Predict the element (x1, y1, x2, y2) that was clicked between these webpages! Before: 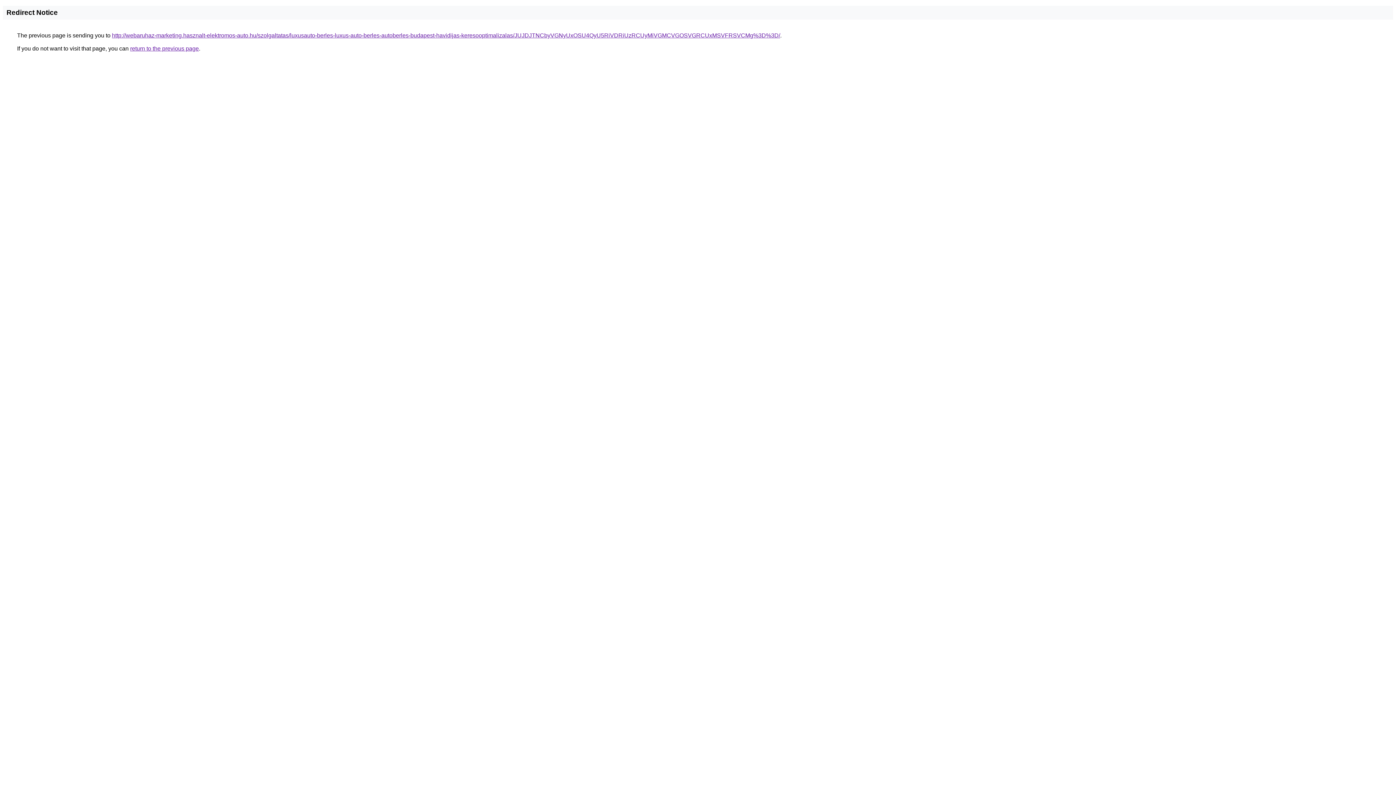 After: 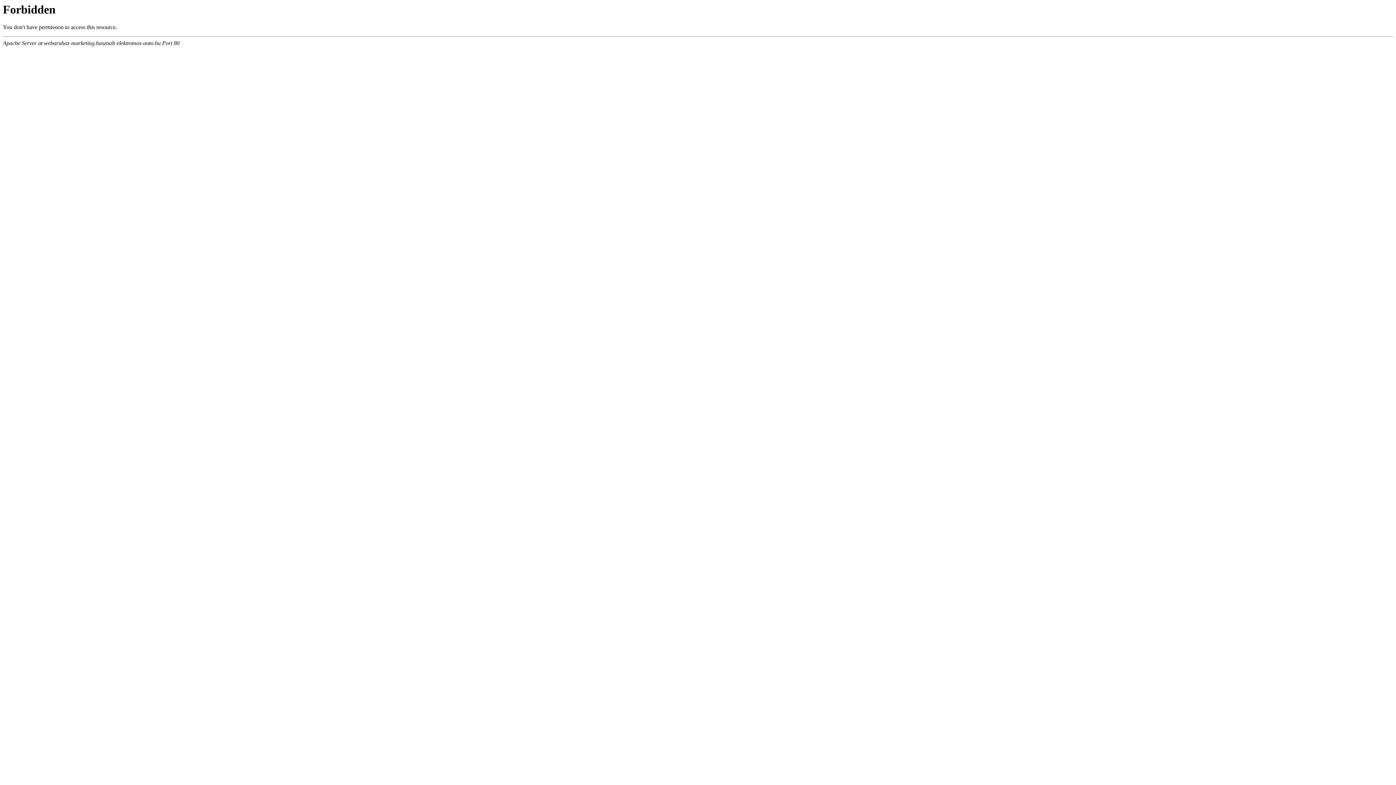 Action: label: http://webaruhaz-marketing.hasznalt-elektromos-auto.hu/szolgaltatas/luxusauto-berles-luxus-auto-berles-autoberles-budapest-havidijas-keresooptimalizalas/JUJDJTNCbyVGNyUxOSU4QyU5RiVDRiUzRCUyMiVGMCVGOSVGRCUxMSVFRSVCMg%3D%3D/ bbox: (112, 32, 780, 38)